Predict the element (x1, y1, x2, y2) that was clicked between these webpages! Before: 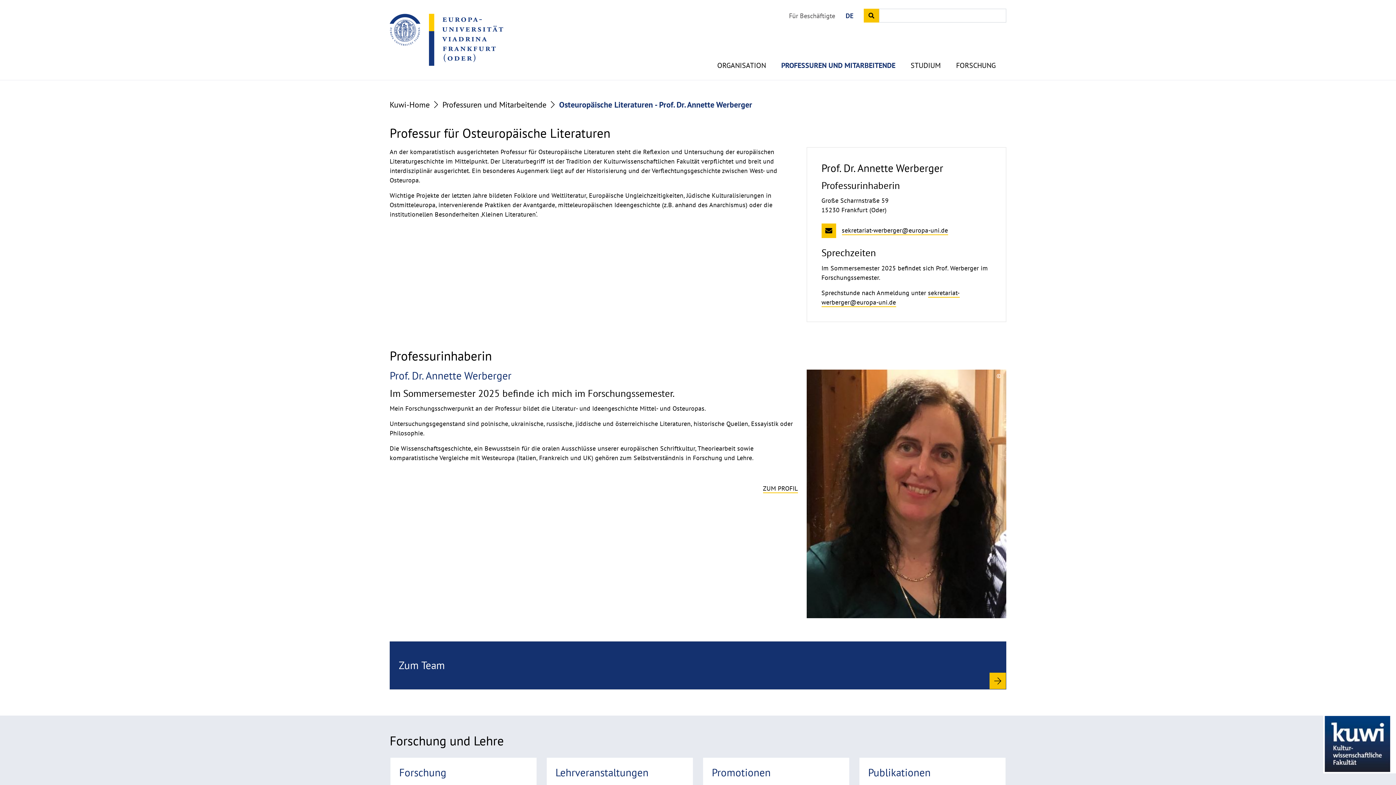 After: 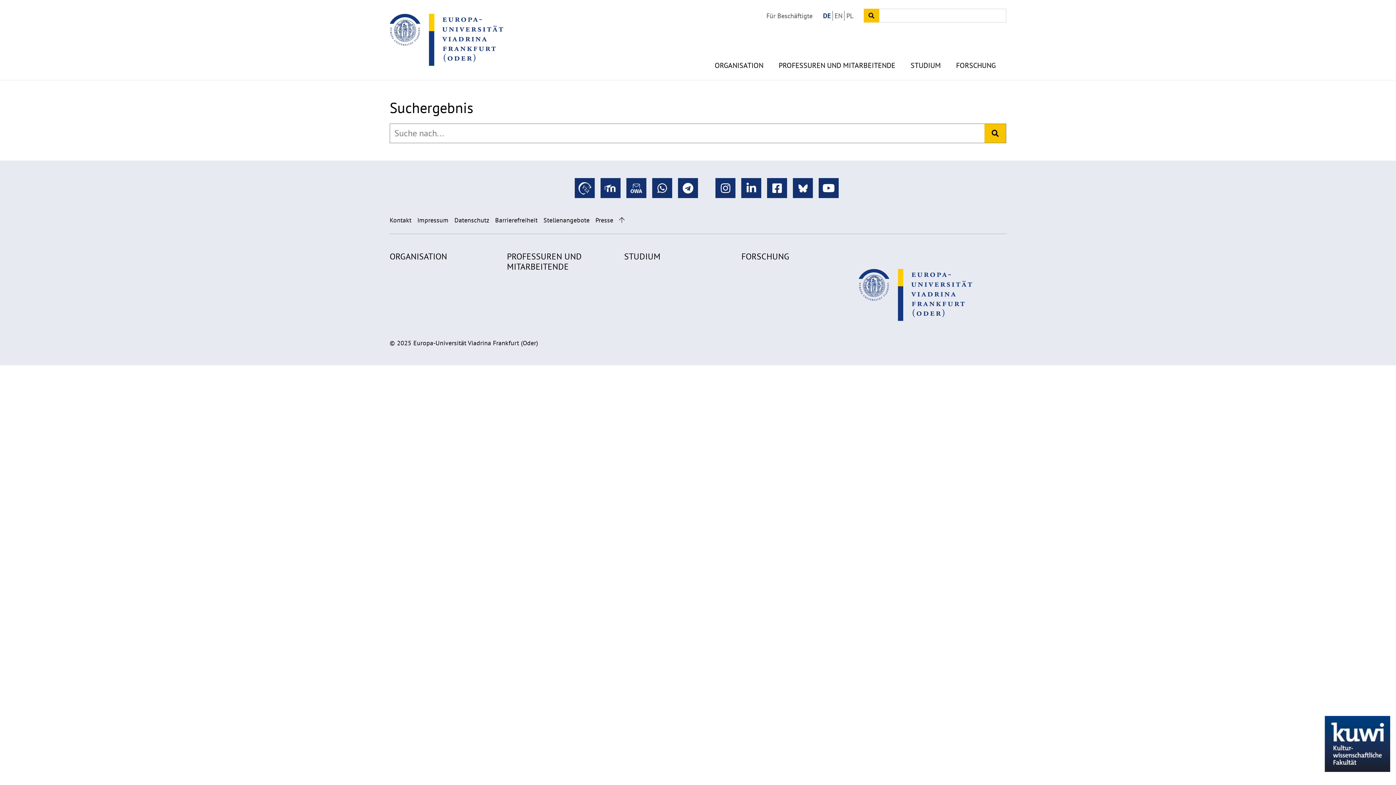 Action: bbox: (864, 8, 879, 22) label: Search